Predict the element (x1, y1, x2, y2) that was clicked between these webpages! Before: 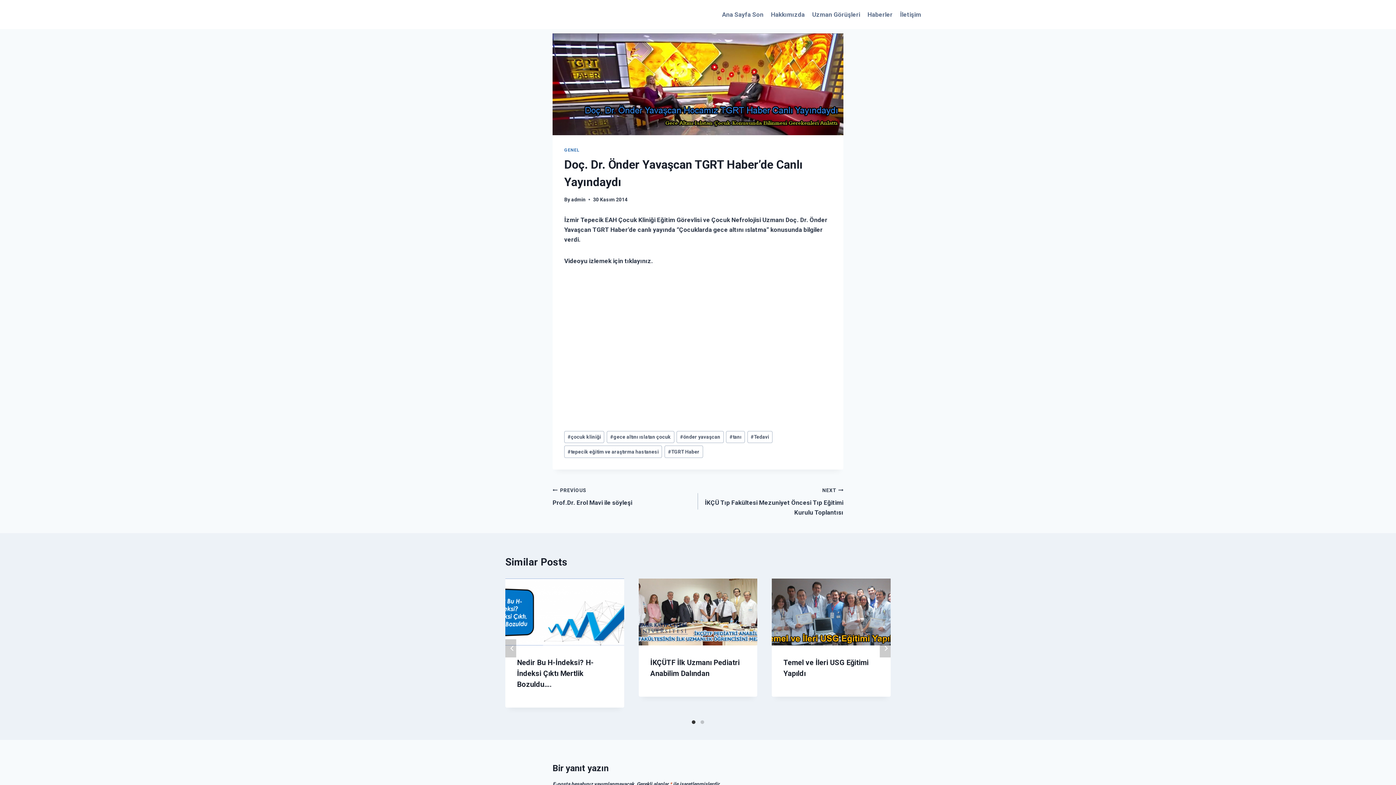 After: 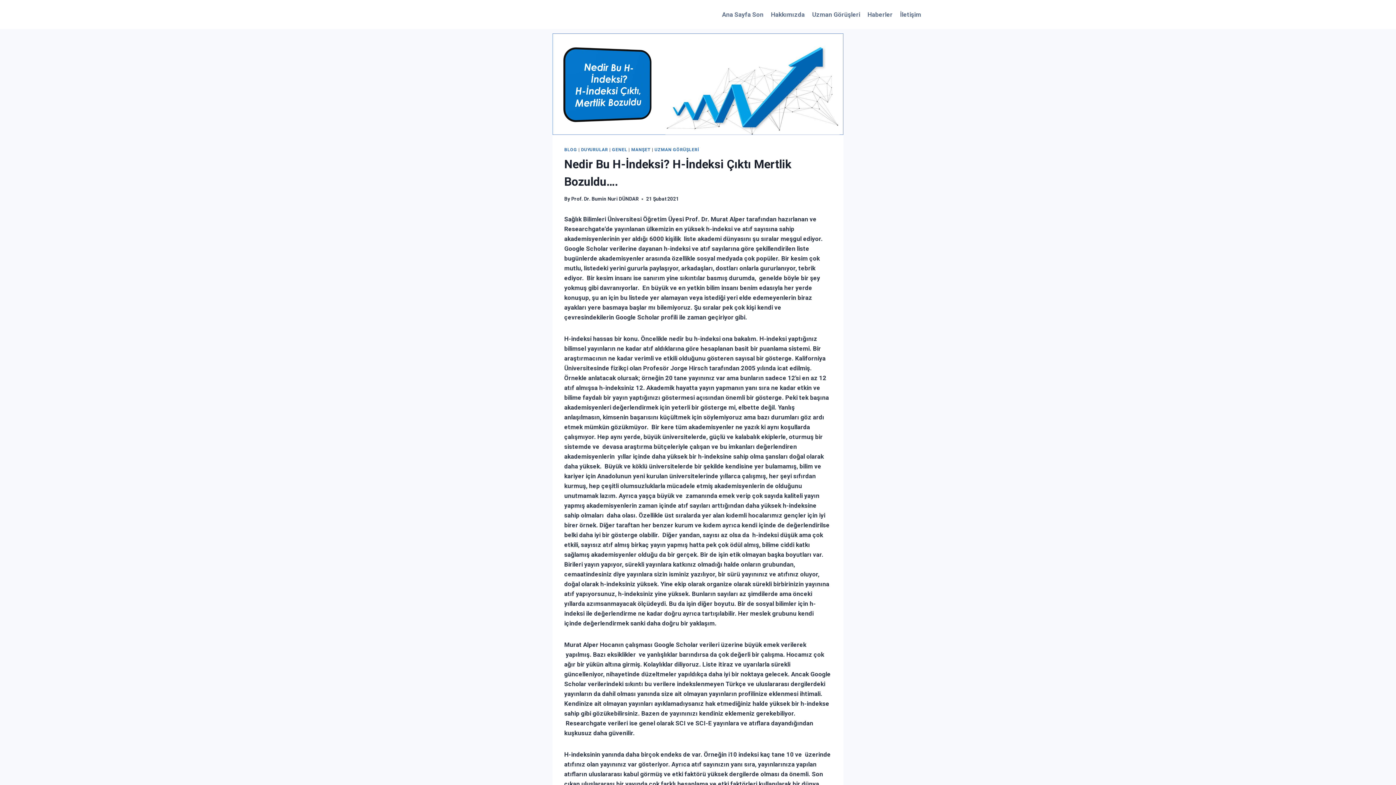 Action: bbox: (517, 658, 593, 689) label: Nedir Bu H-İndeksi? H-İndeksi Çıktı Mertlik Bozuldu….